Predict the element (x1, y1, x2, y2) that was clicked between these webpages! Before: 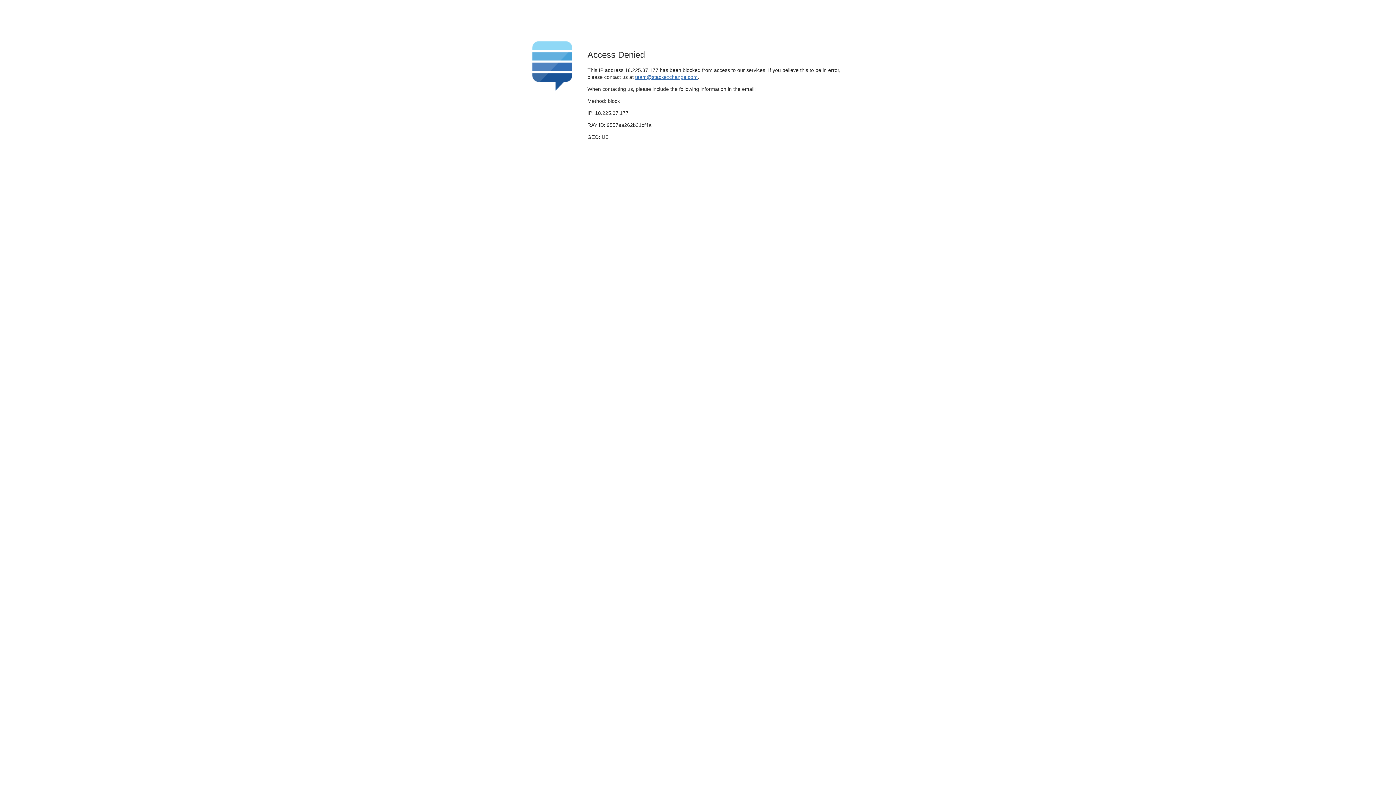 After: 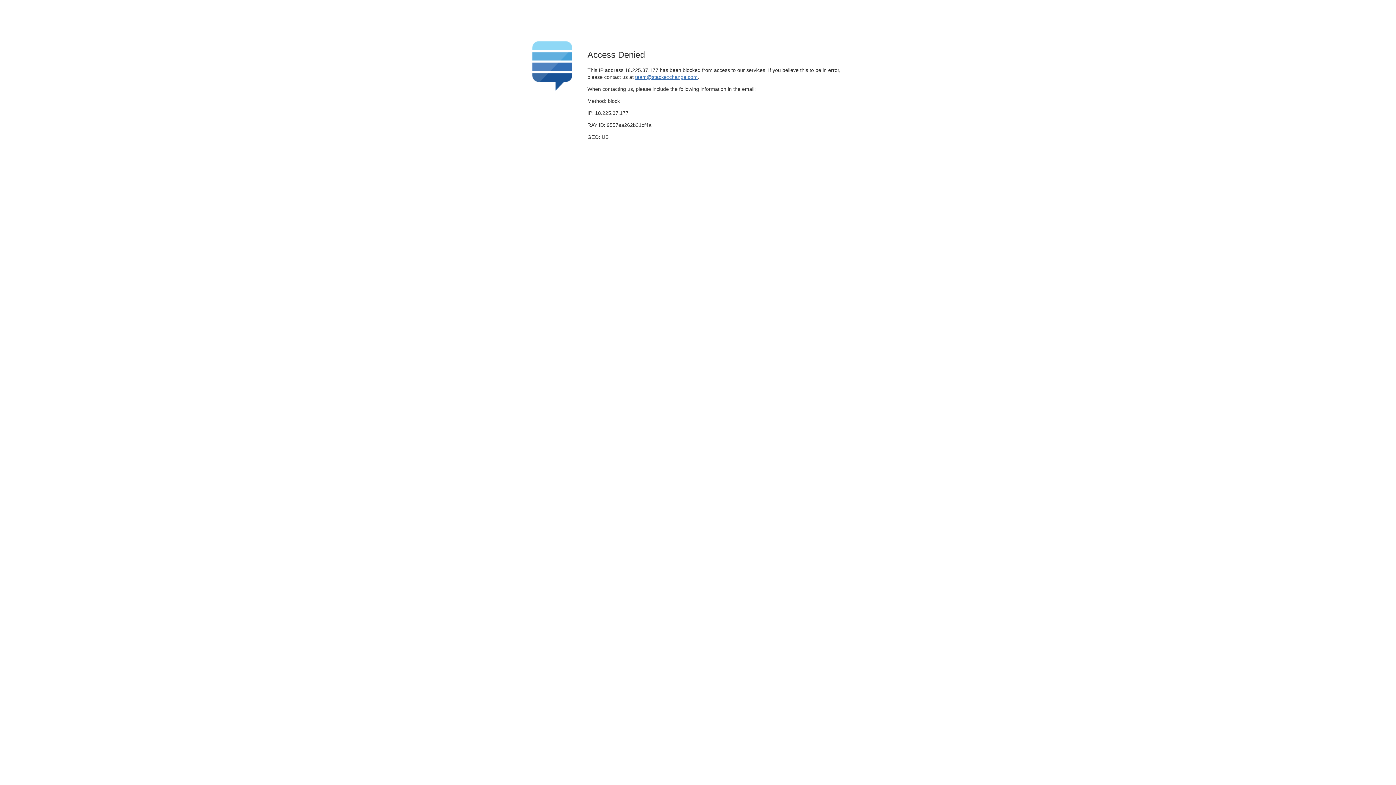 Action: label: team@stackexchange.com bbox: (635, 74, 697, 79)